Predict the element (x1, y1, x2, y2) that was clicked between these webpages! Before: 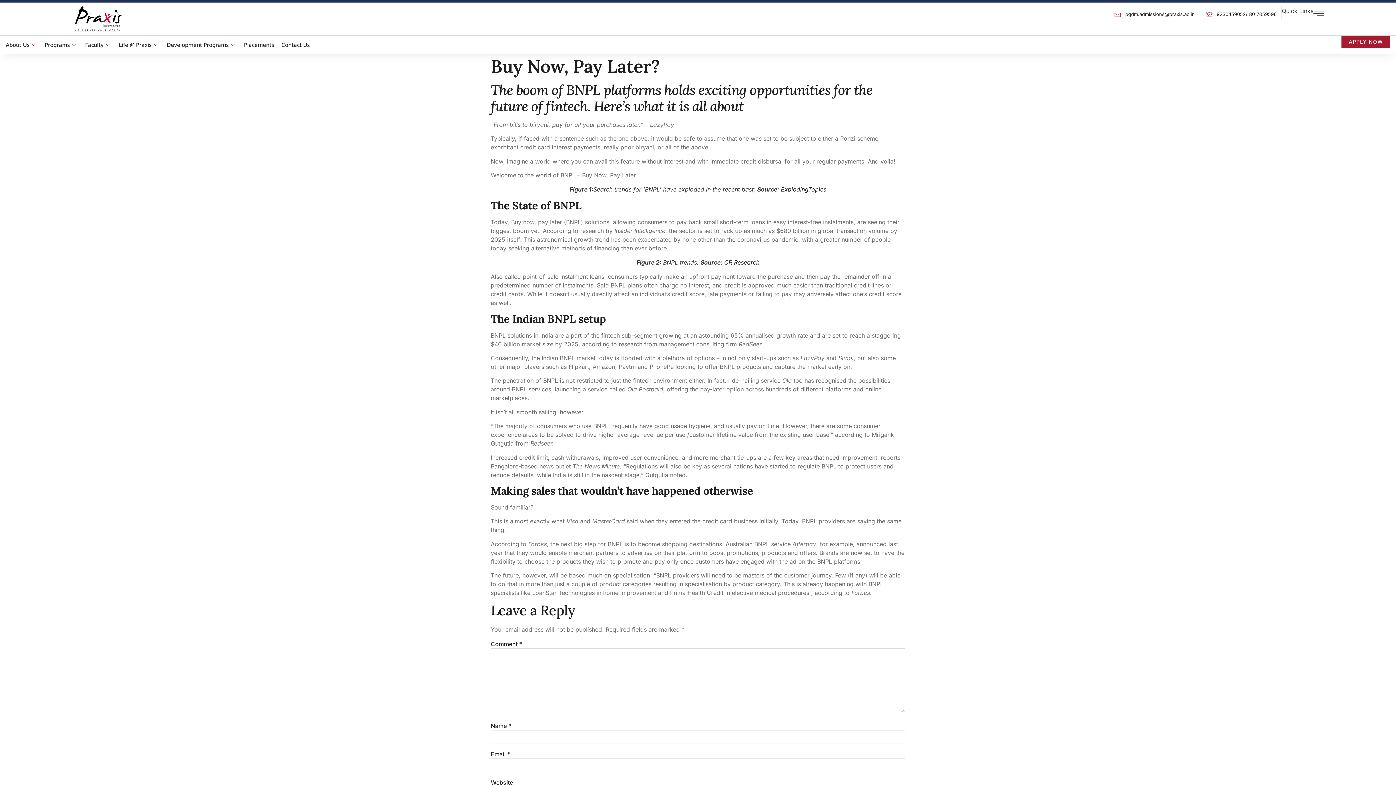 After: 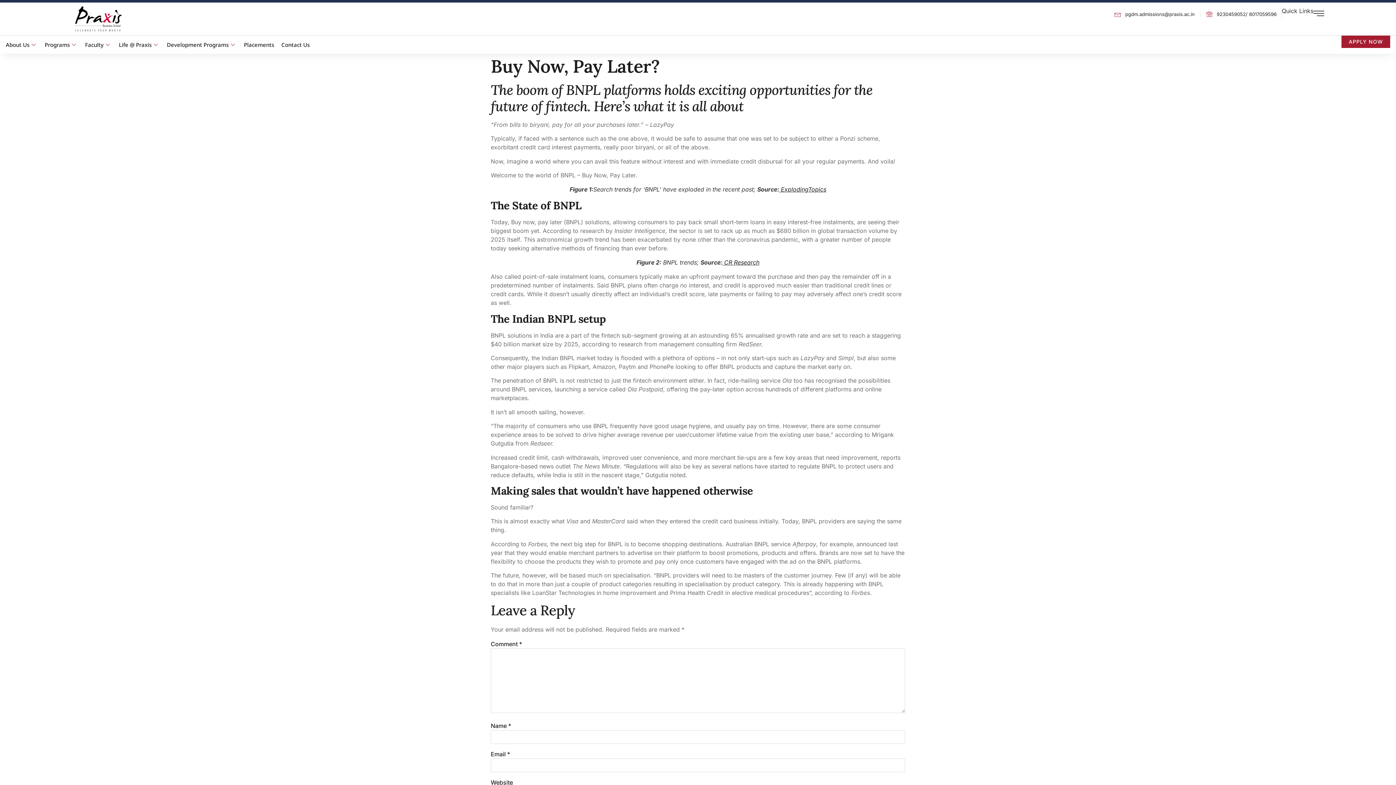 Action: bbox: (1114, 9, 1195, 18) label: pgdm.admissions@praxis.ac.in